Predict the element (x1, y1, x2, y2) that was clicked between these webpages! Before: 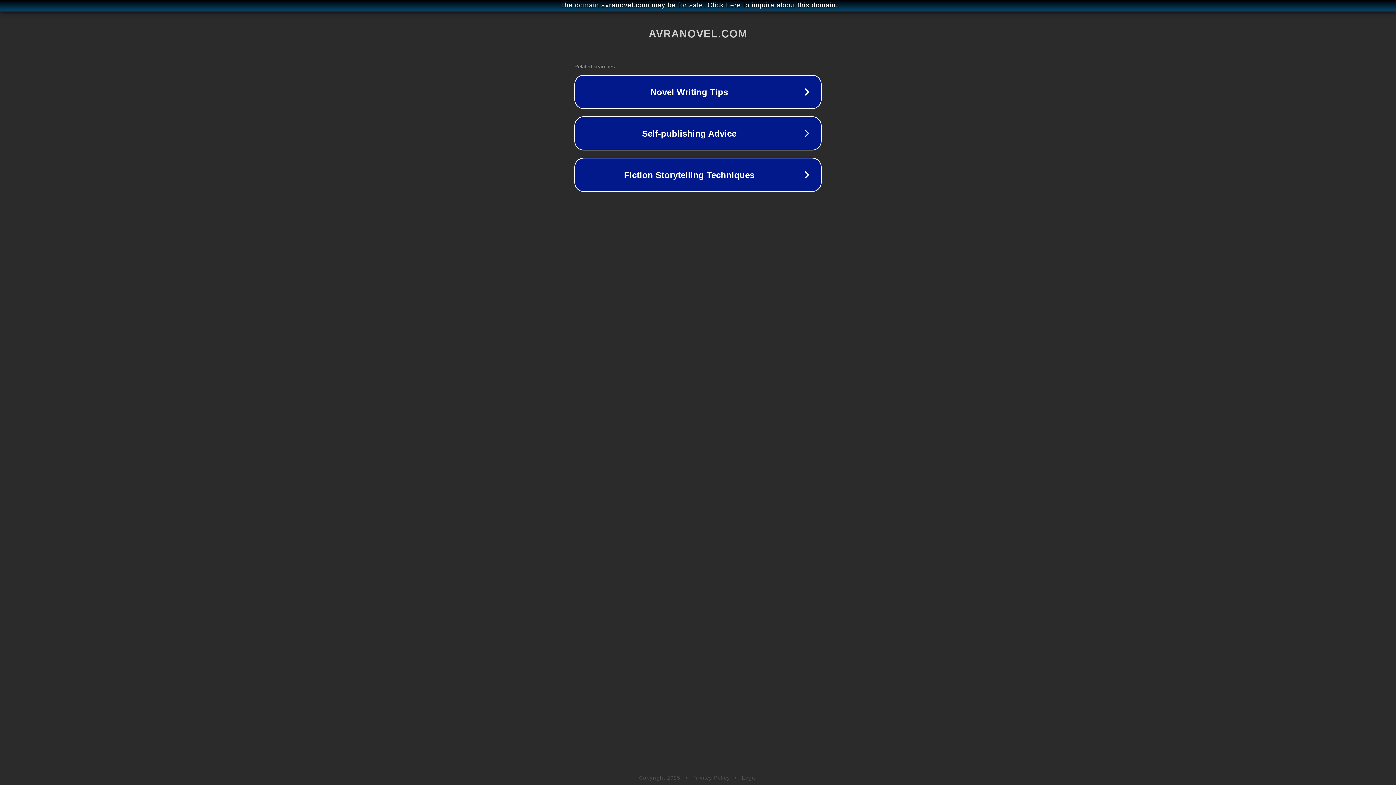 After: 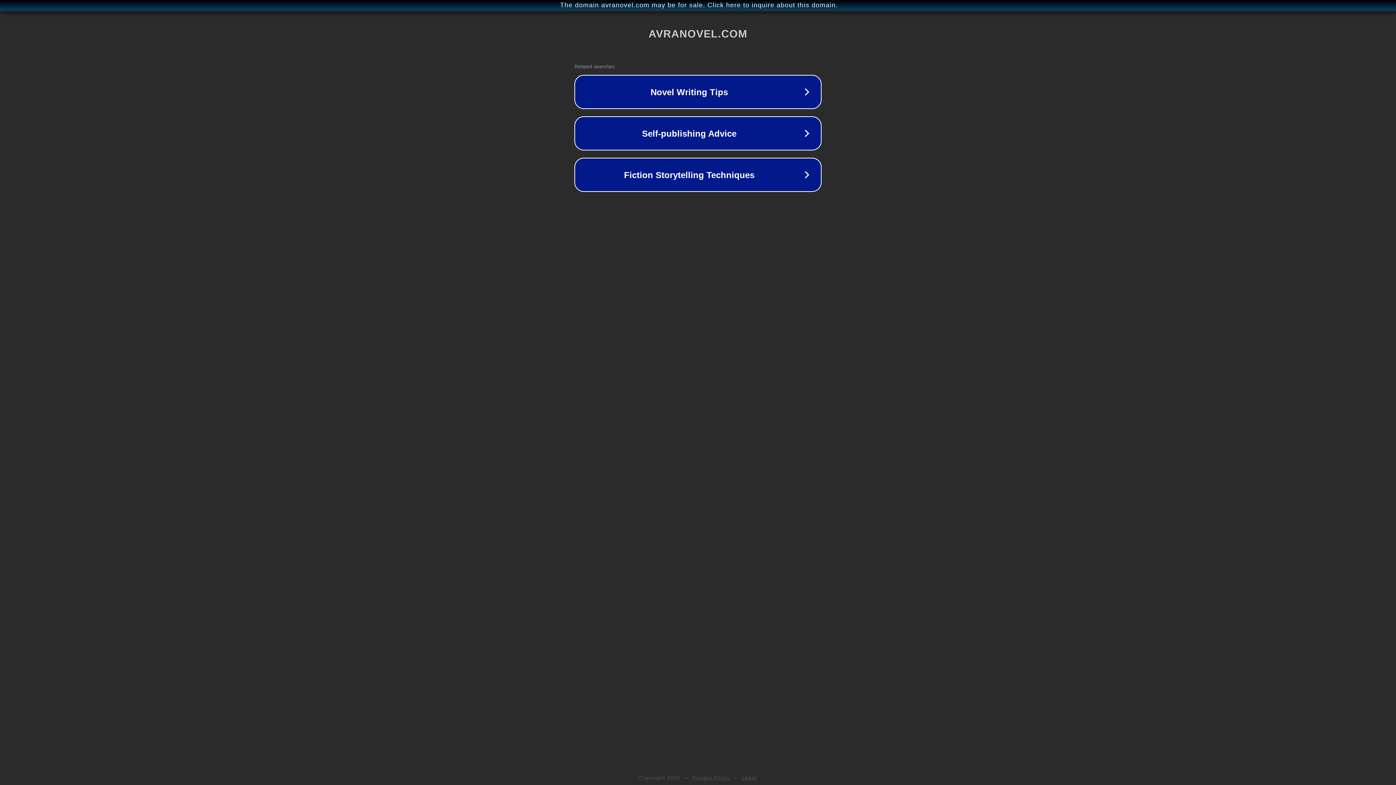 Action: label: Privacy Policy bbox: (692, 775, 730, 781)